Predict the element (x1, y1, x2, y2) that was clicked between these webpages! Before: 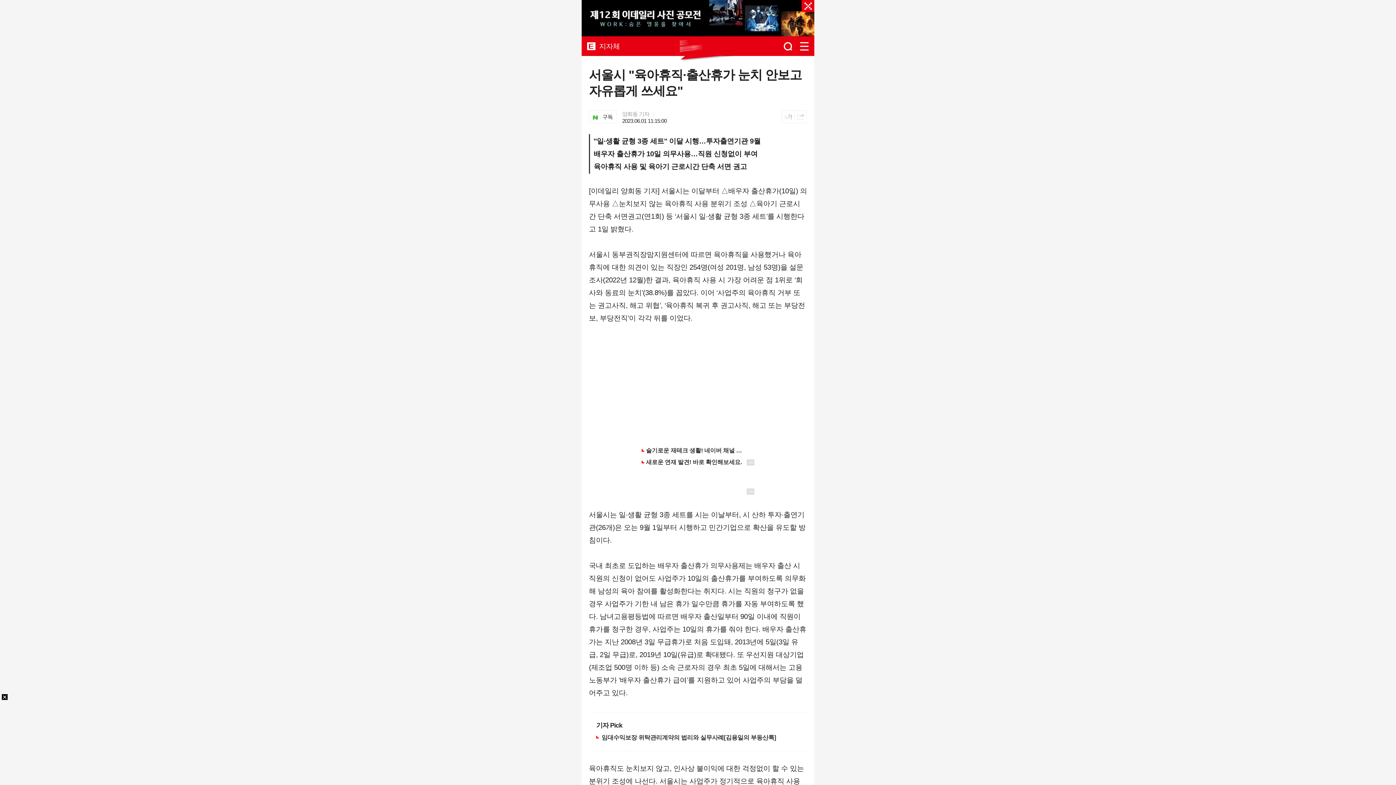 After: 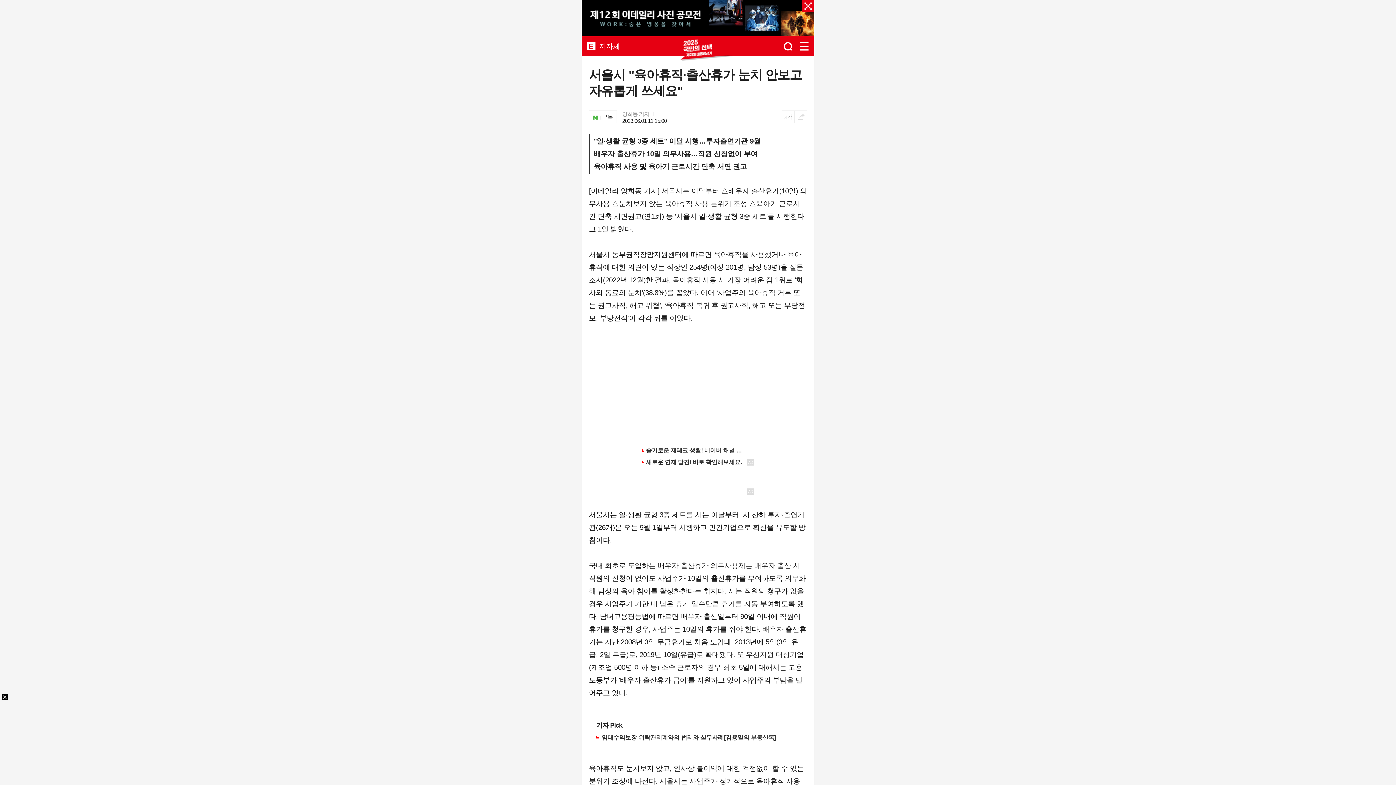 Action: bbox: (641, 456, 750, 468) label: 새로운 연재 발견! 바로 확인해보세요.